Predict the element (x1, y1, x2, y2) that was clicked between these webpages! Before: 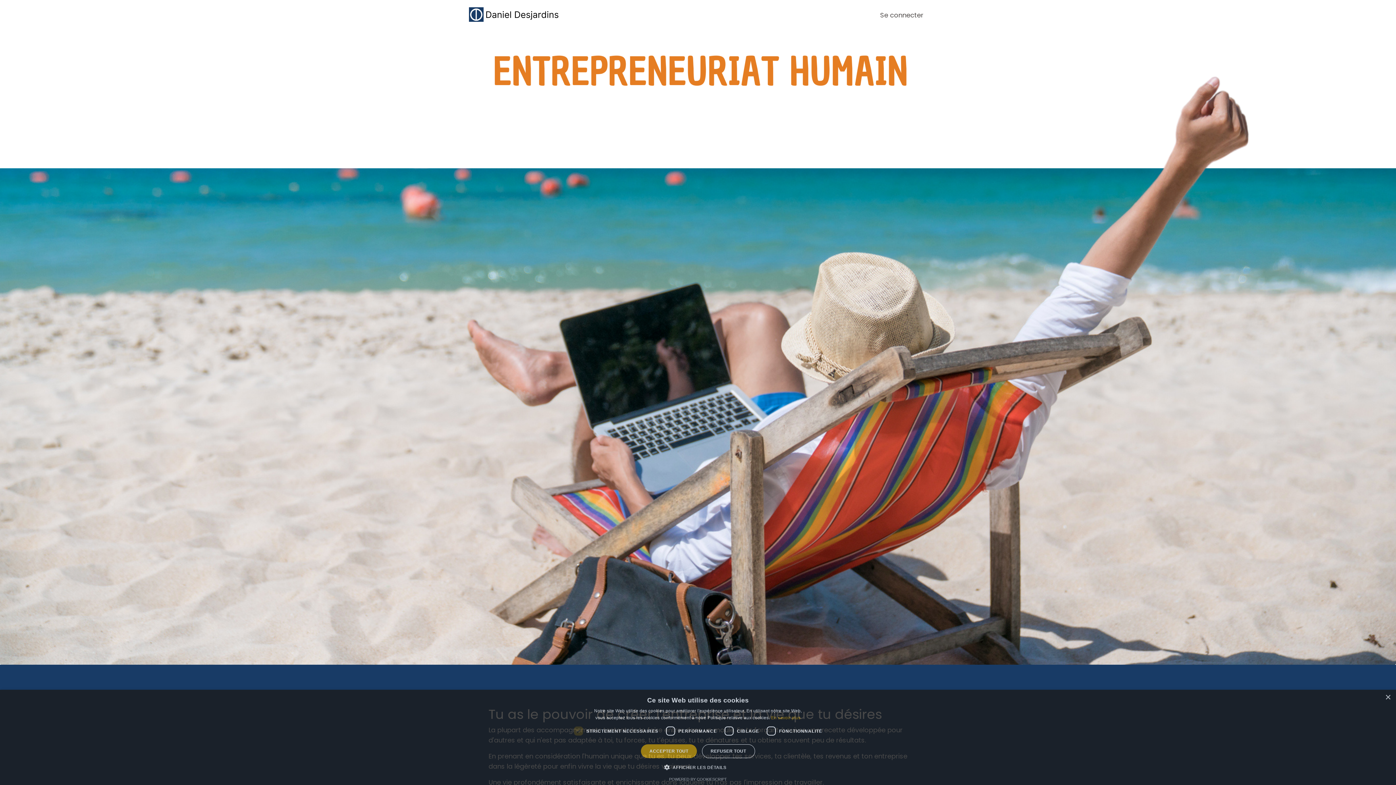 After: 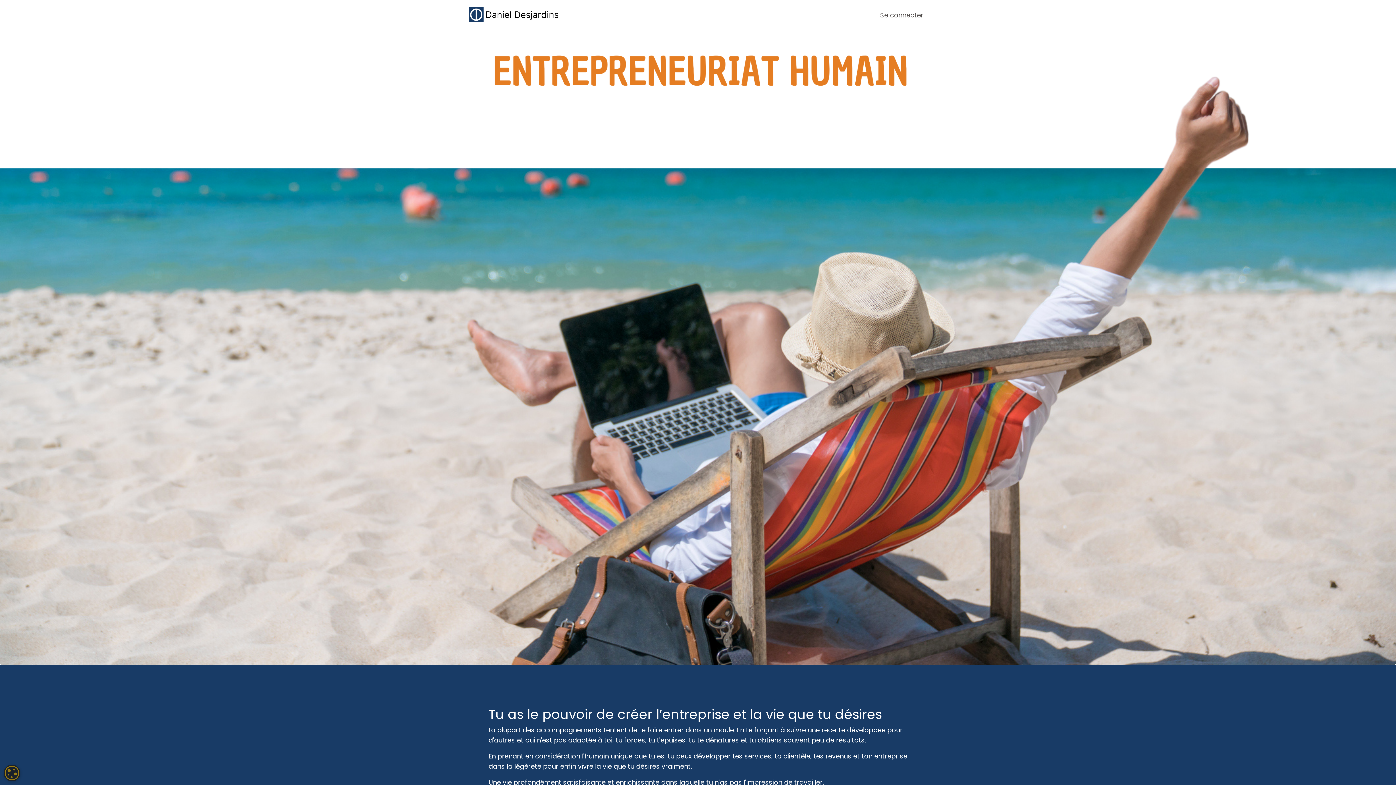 Action: label: Close bbox: (1385, 695, 1390, 700)